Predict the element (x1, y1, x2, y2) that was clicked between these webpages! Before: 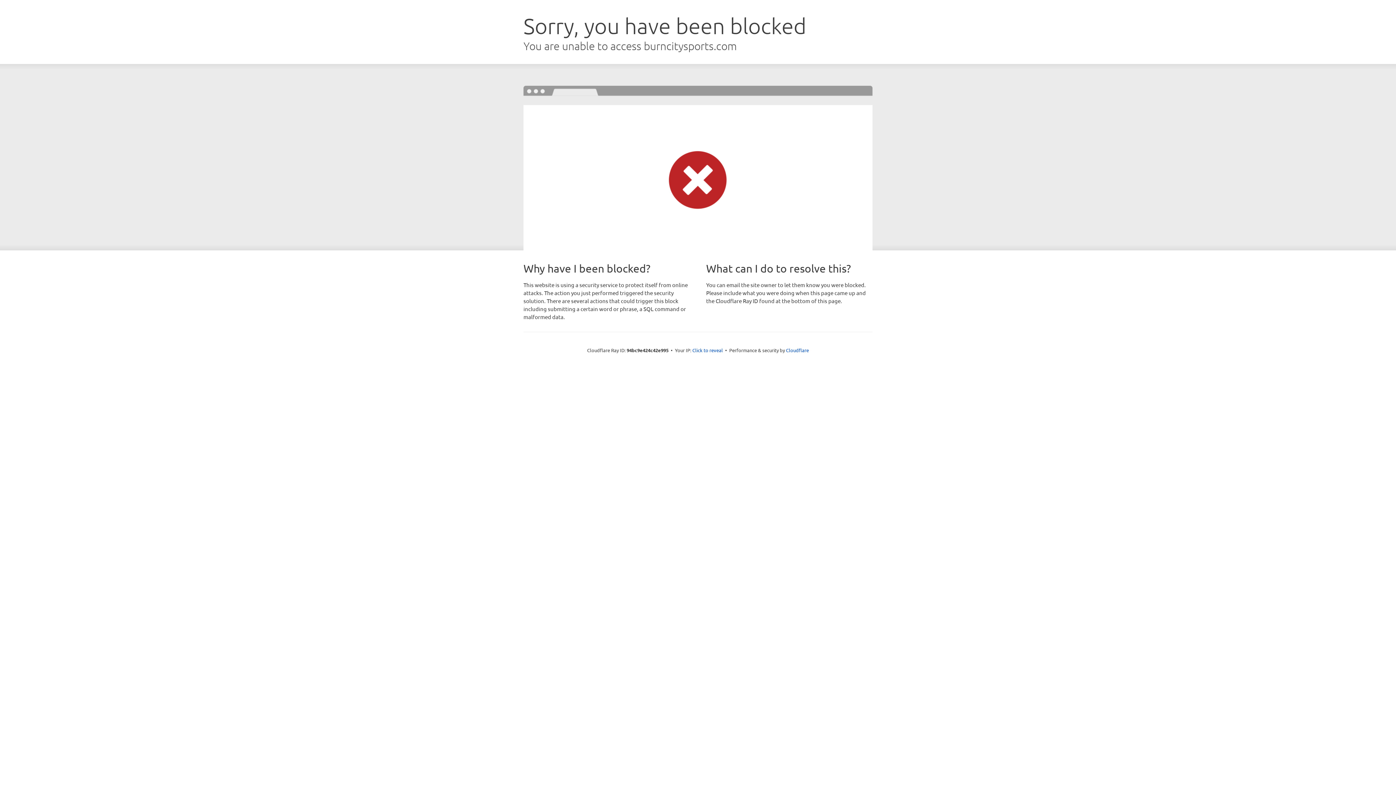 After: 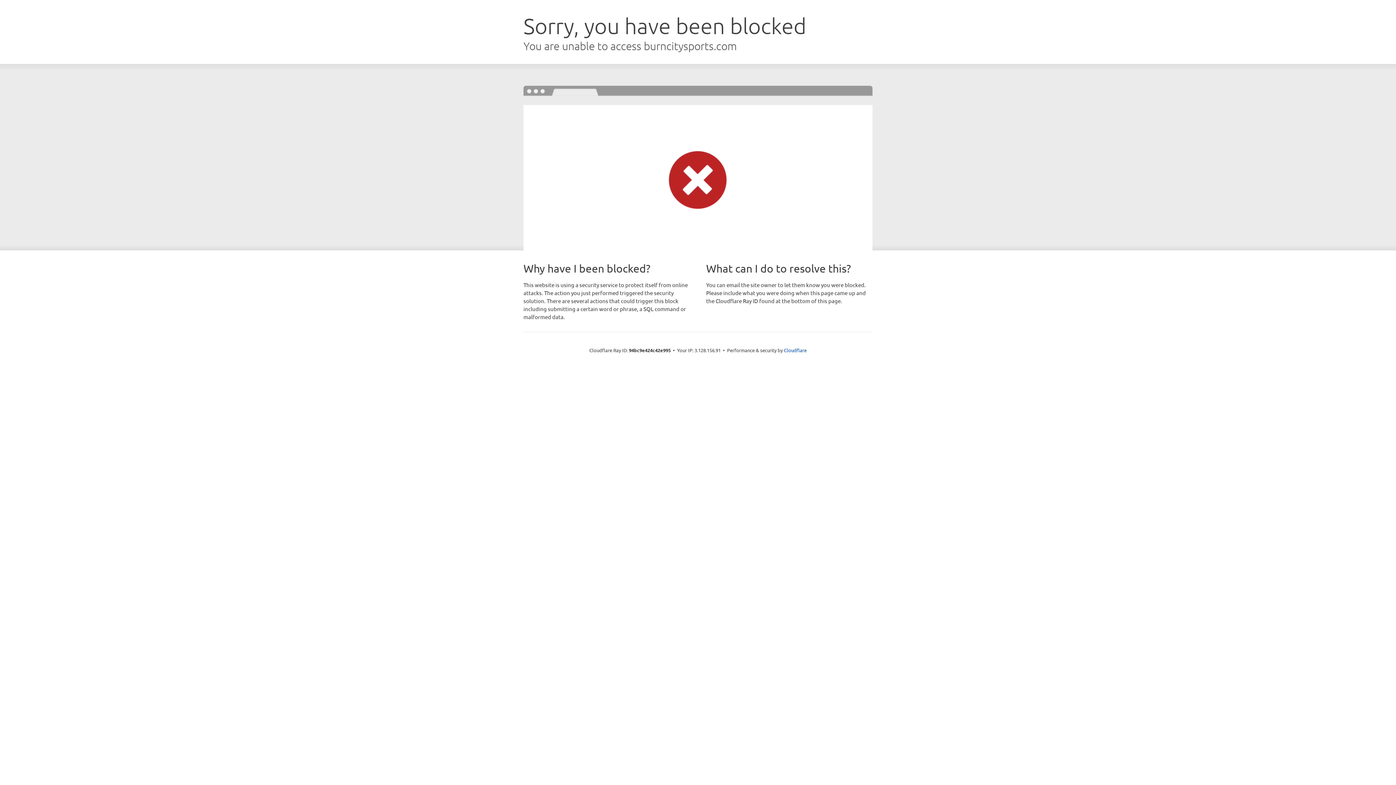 Action: label: Click to reveal bbox: (692, 346, 723, 353)